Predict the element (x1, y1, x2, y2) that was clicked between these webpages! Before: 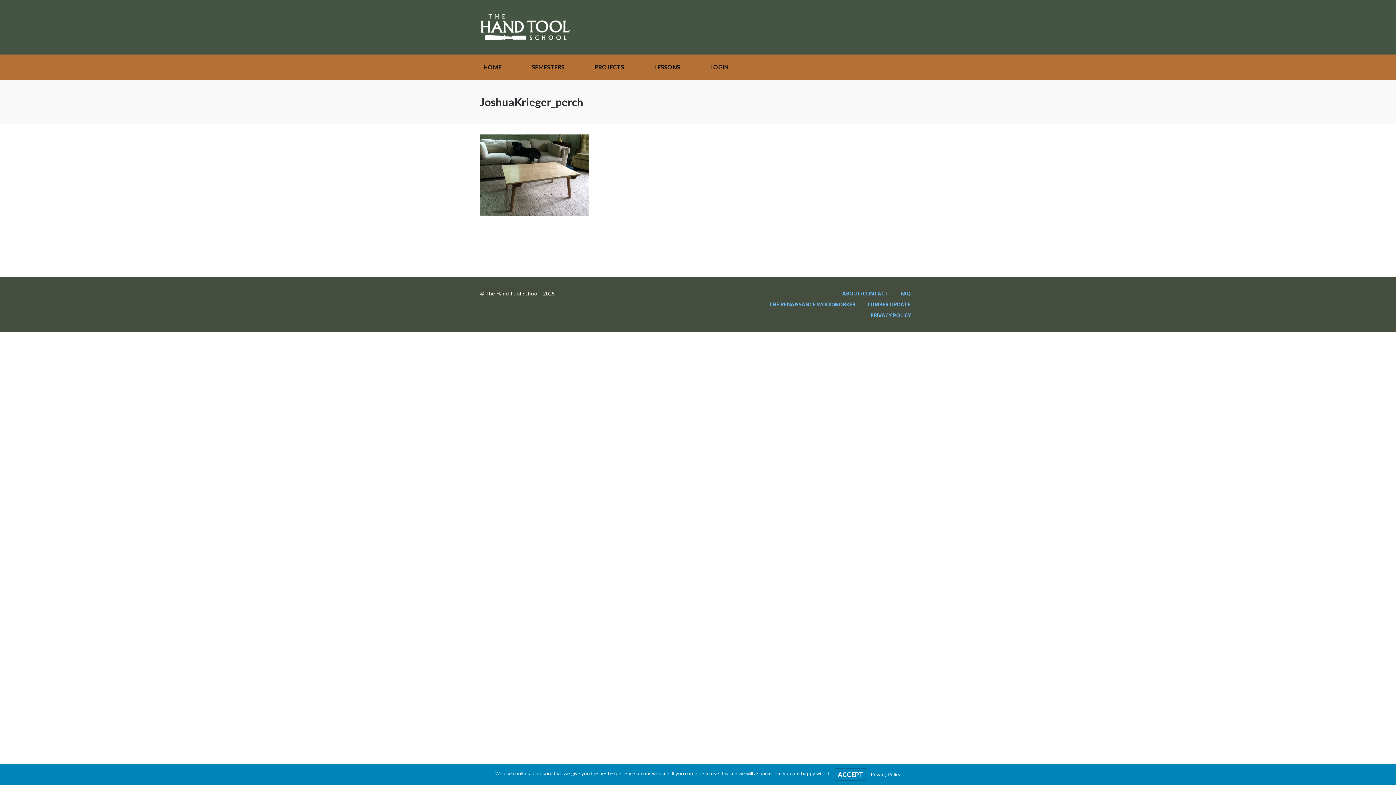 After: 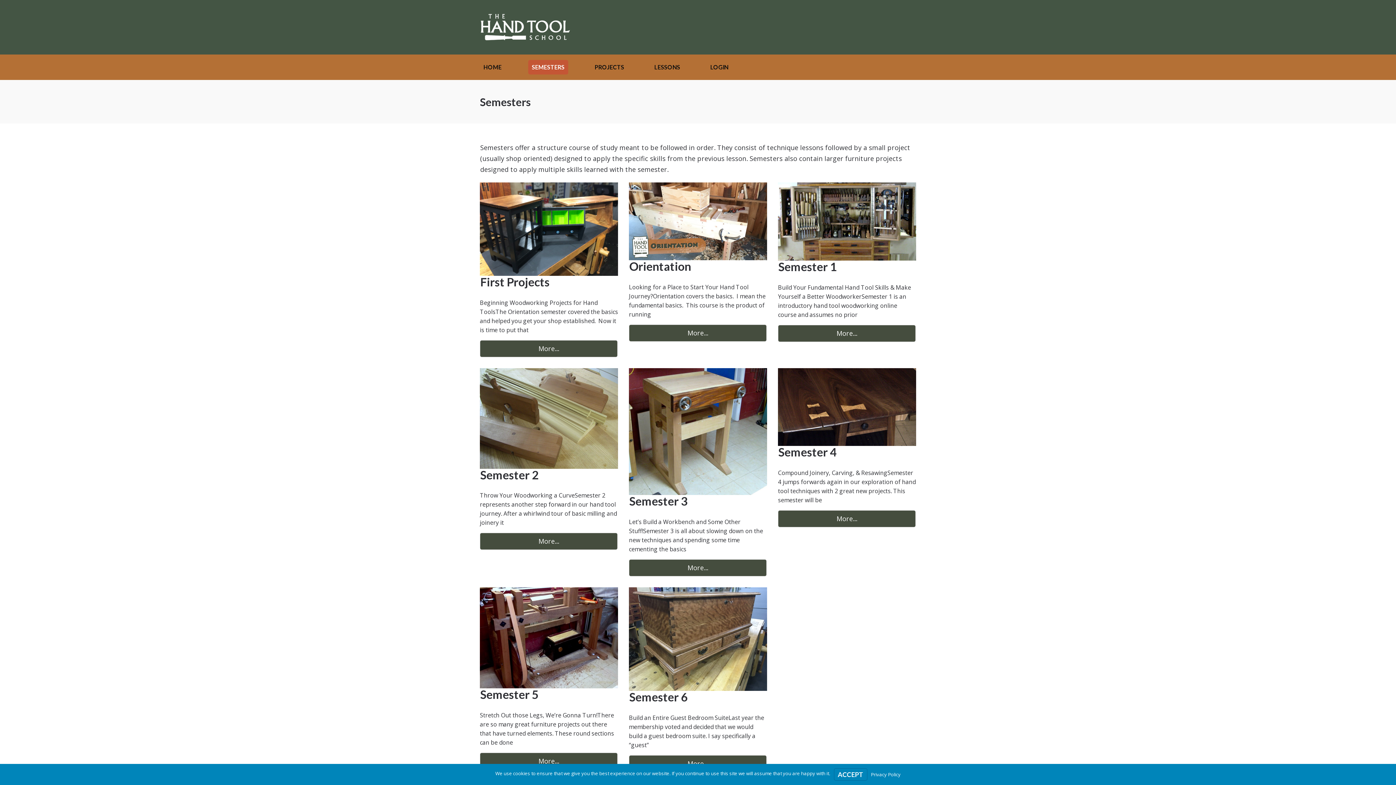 Action: bbox: (528, 60, 568, 74) label: SEMESTERS